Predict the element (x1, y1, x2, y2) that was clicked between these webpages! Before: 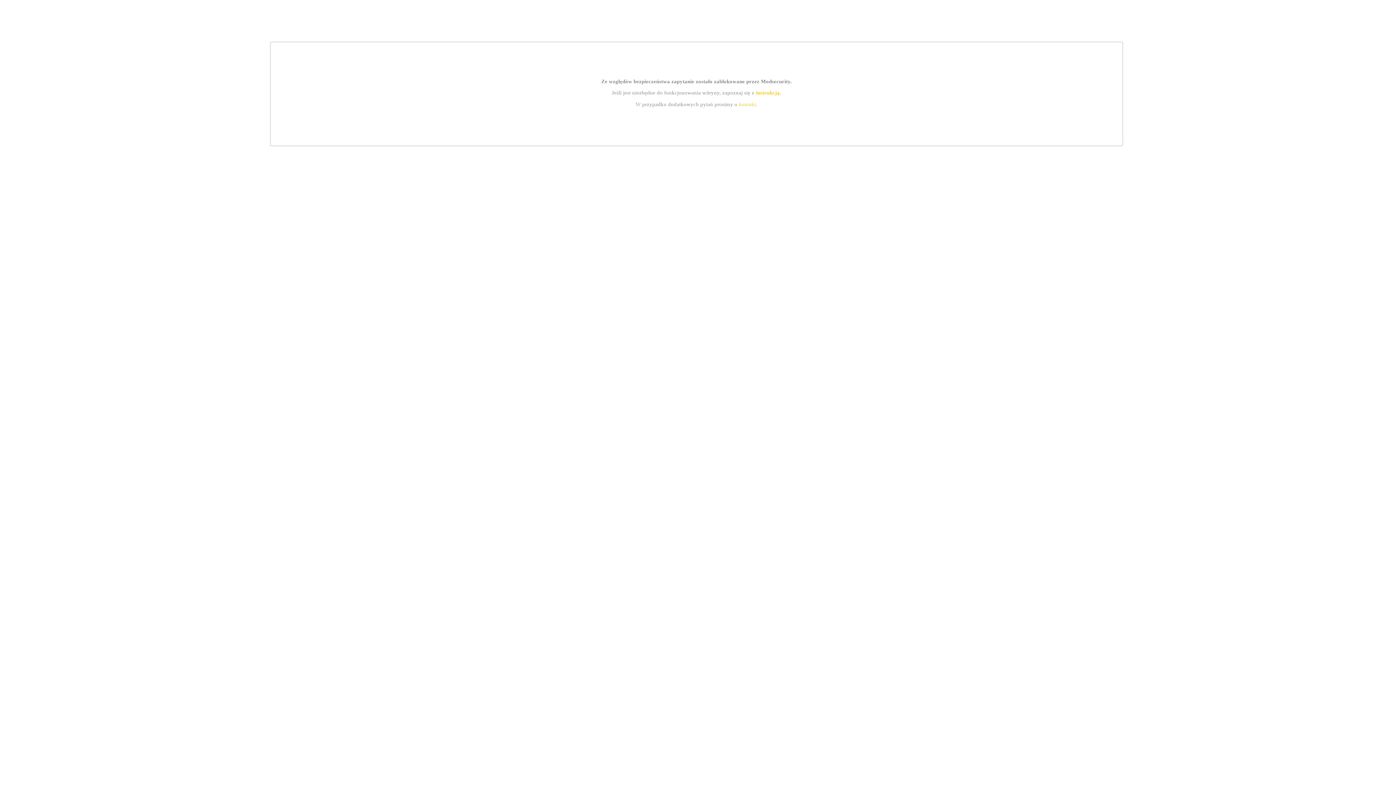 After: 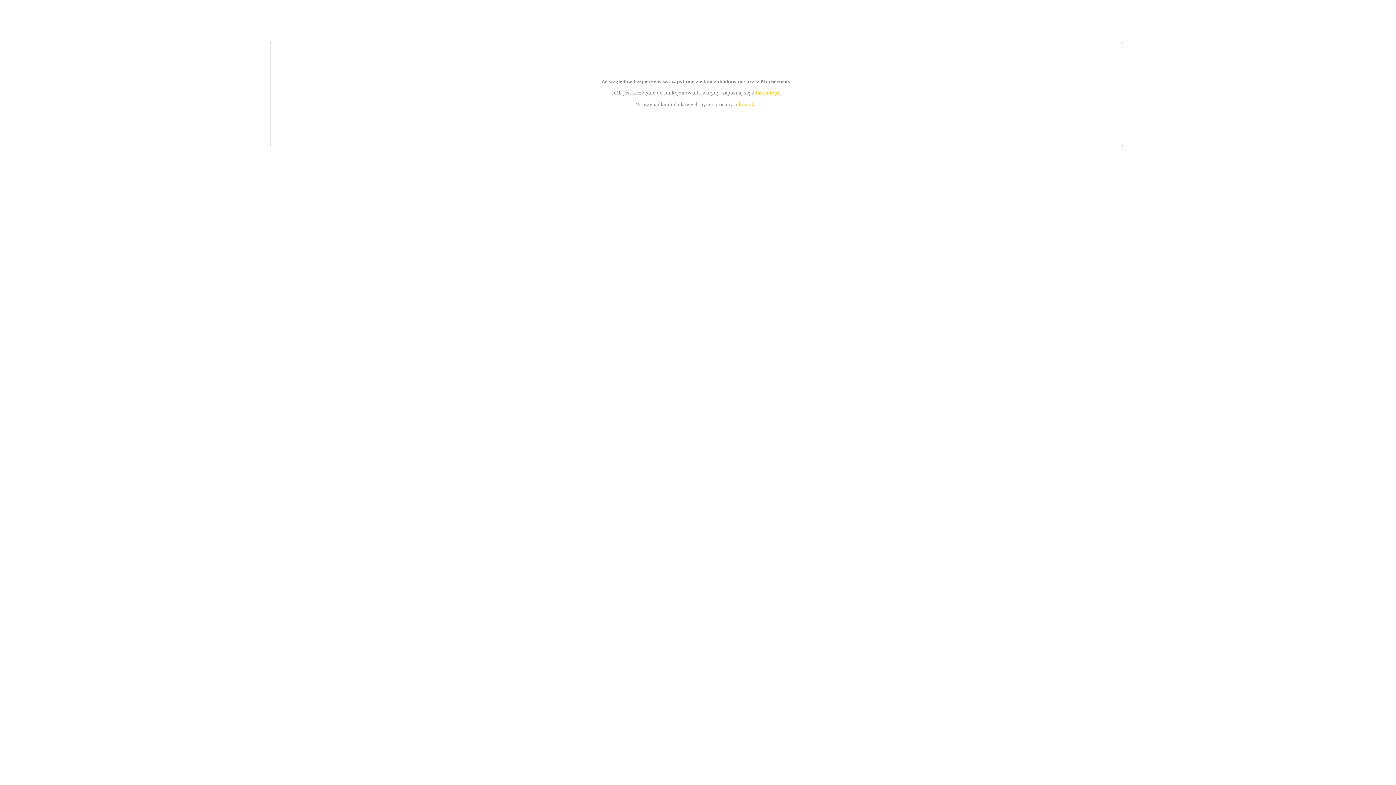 Action: bbox: (755, 89, 779, 95) label: instrukcją